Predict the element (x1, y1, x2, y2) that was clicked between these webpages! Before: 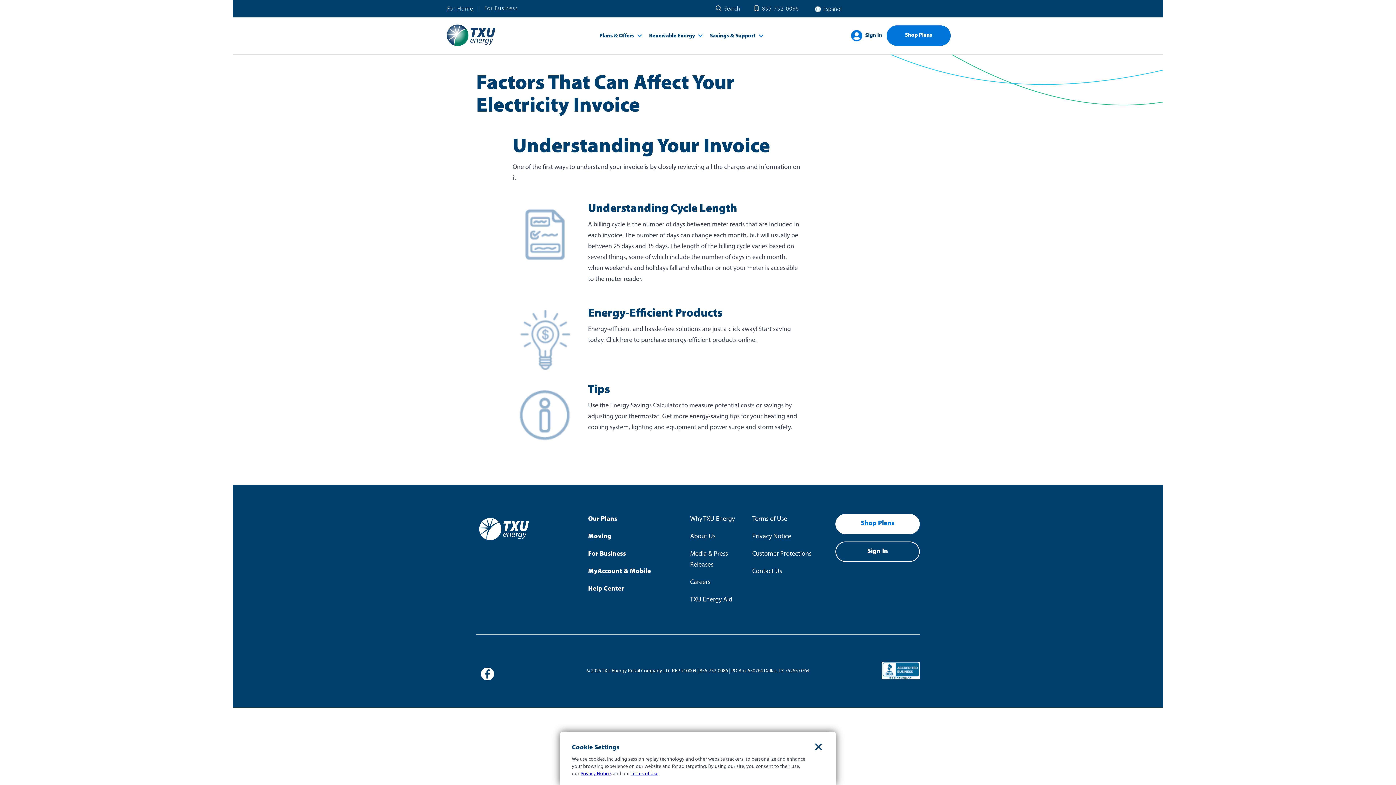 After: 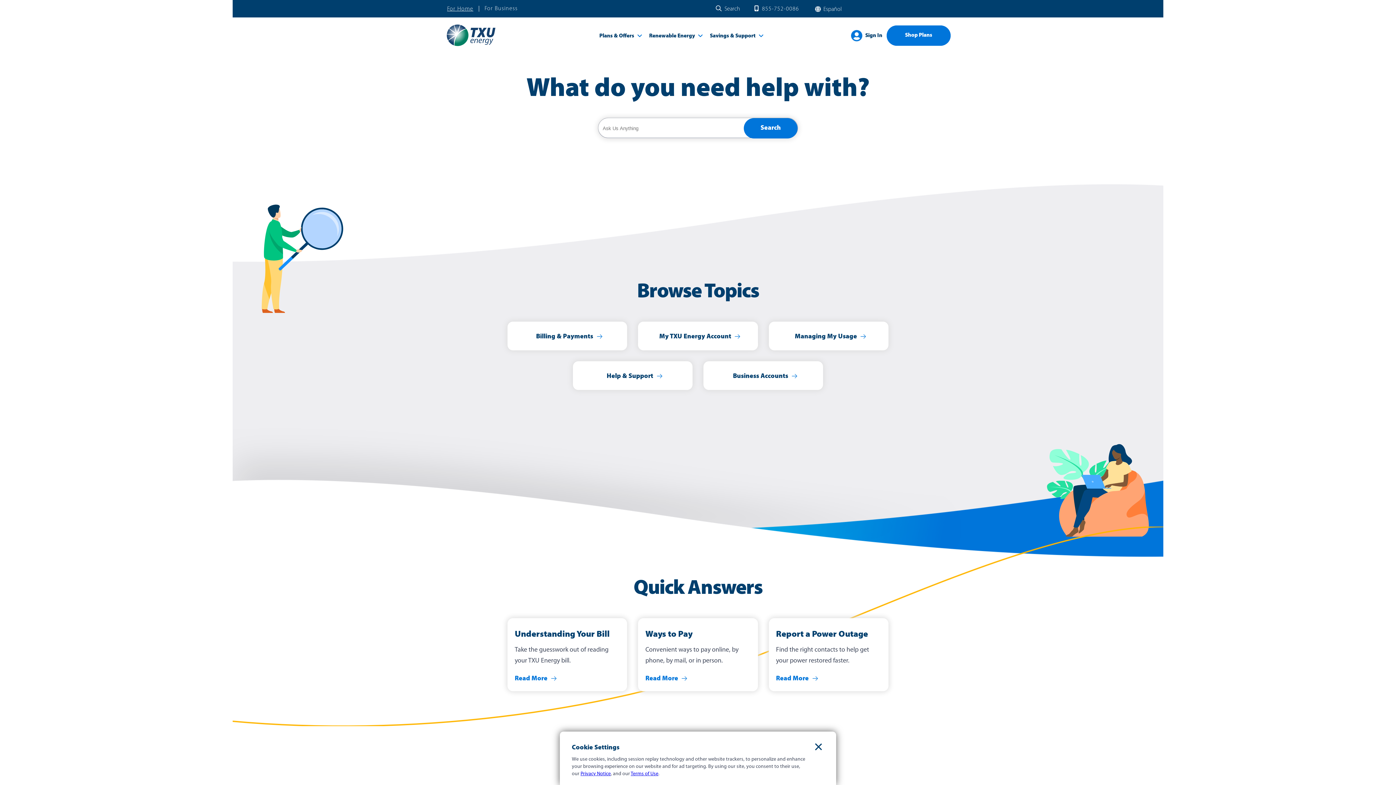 Action: bbox: (588, 585, 624, 592) label: Help Center